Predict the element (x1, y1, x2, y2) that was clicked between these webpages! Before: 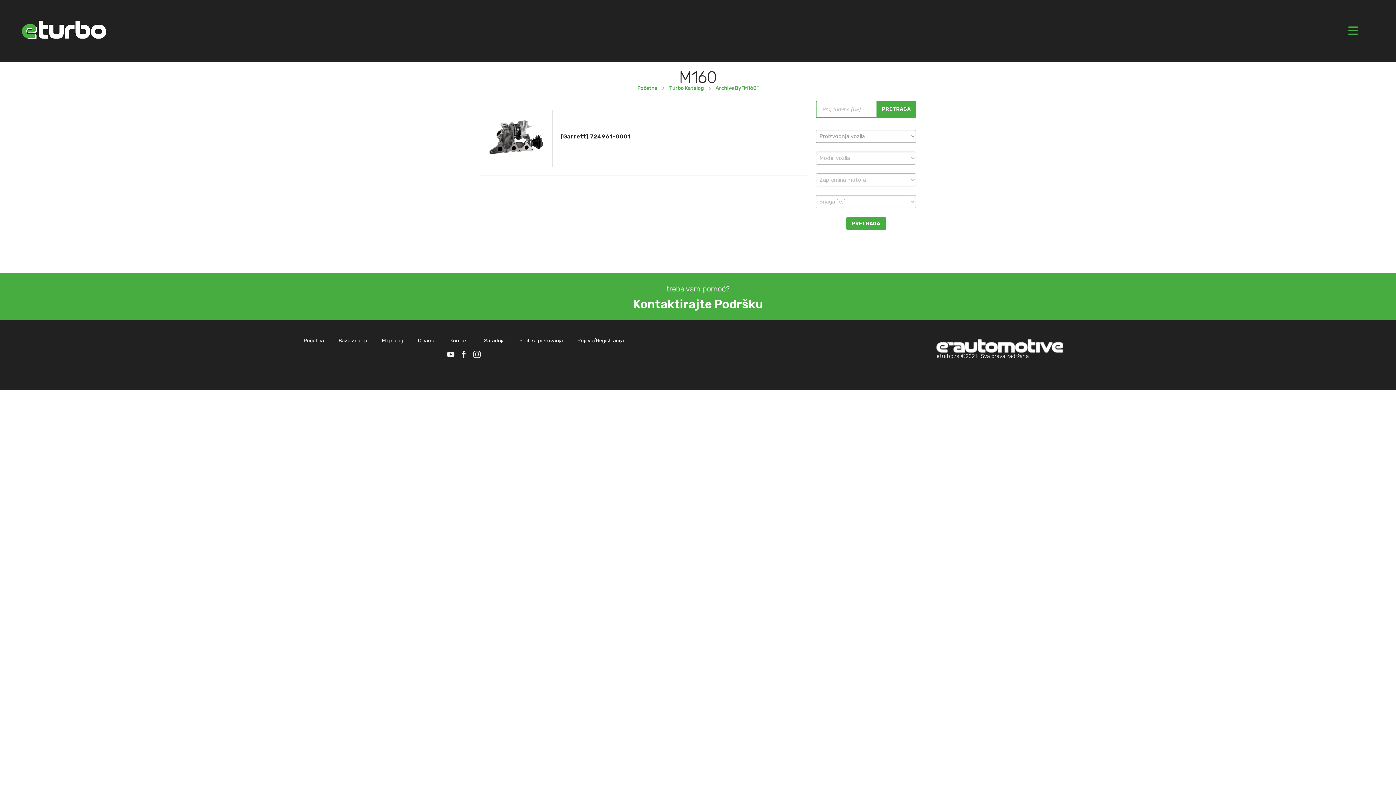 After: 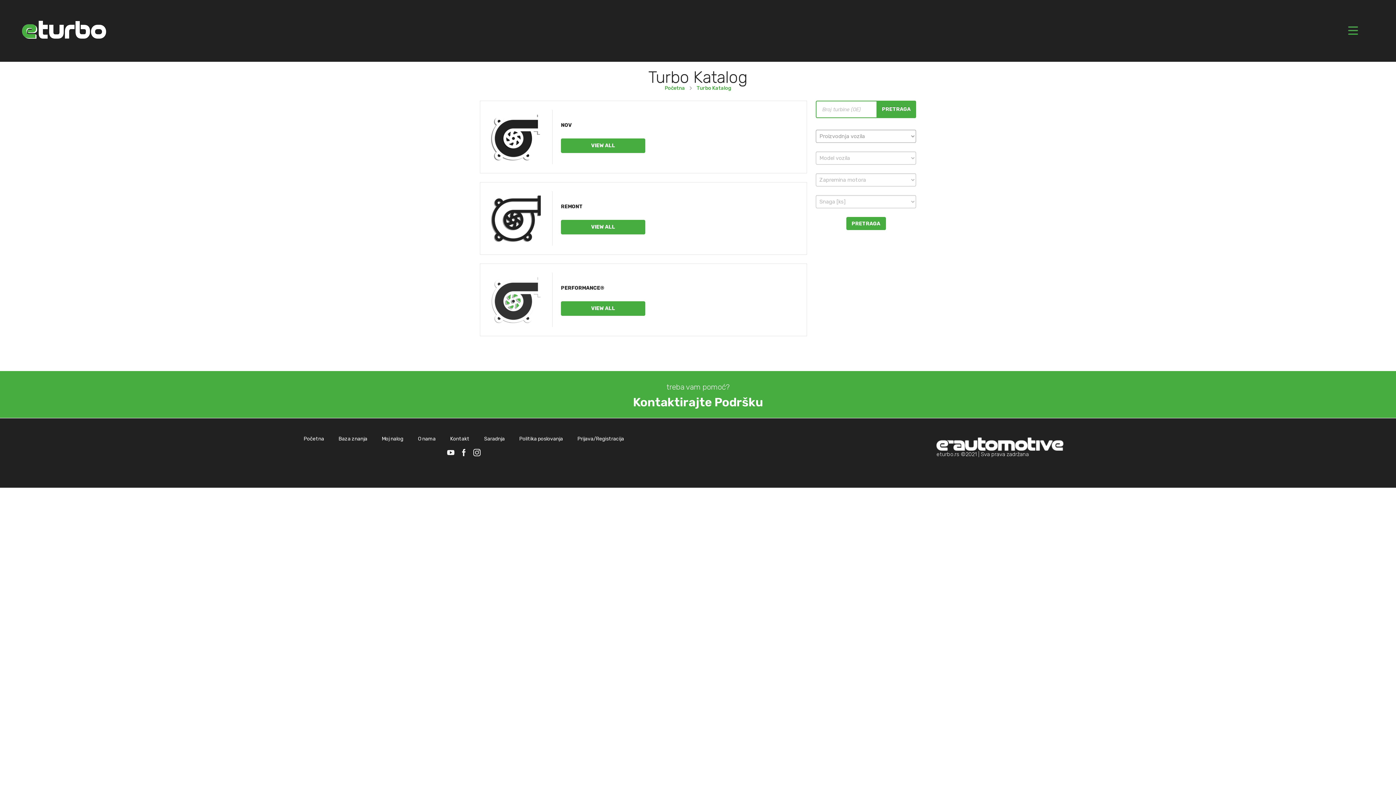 Action: label: Turbo Katalog bbox: (657, 85, 704, 91)